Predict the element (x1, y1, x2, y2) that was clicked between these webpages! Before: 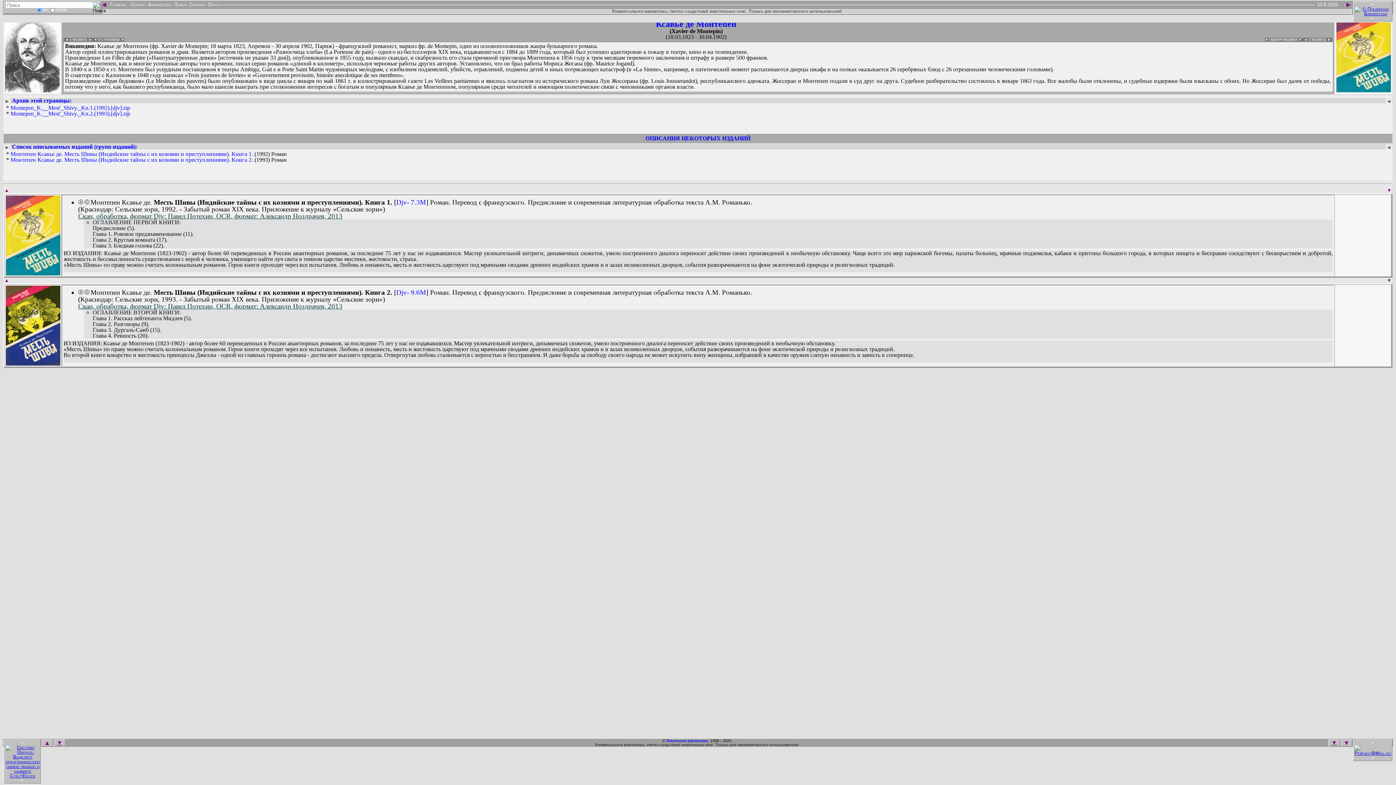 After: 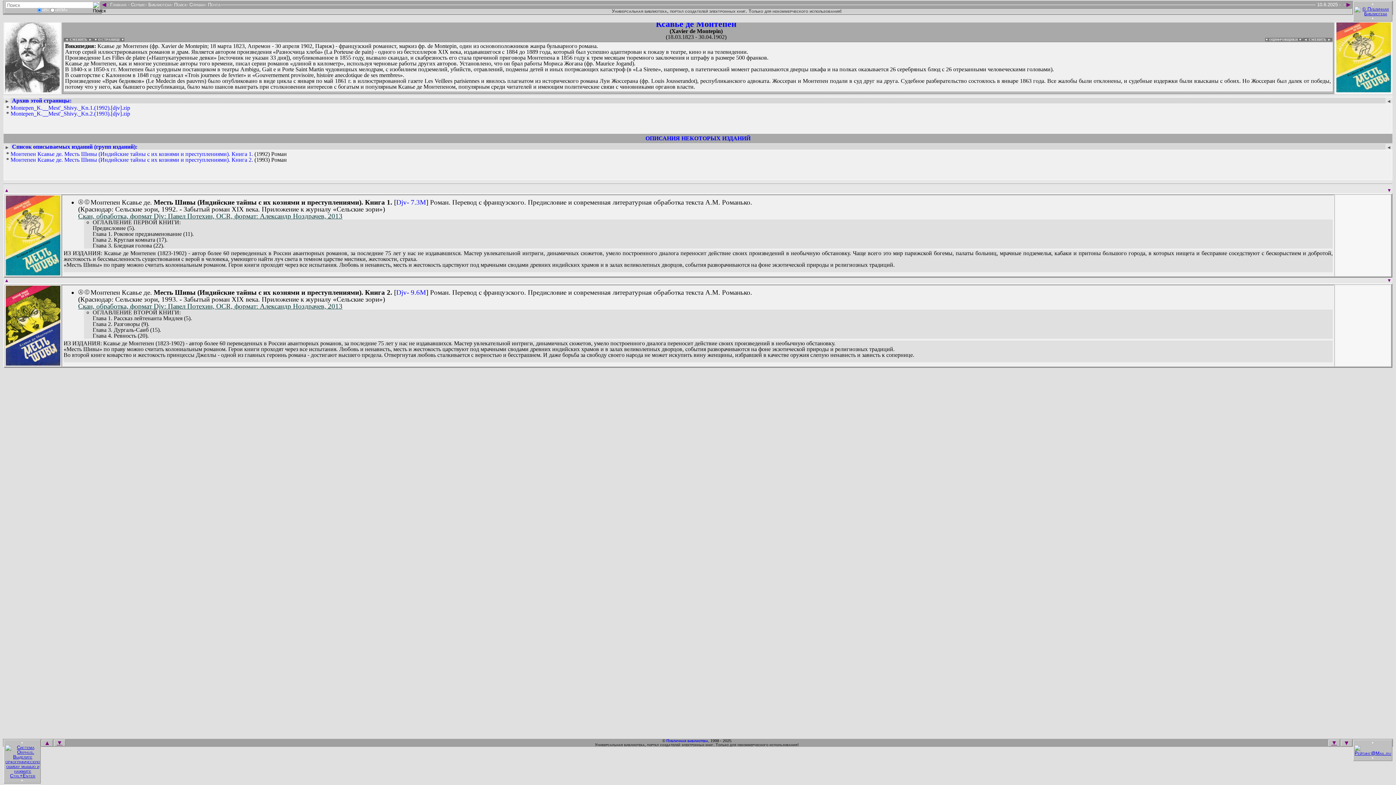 Action: bbox: (2, 368, 4, 376) label:  